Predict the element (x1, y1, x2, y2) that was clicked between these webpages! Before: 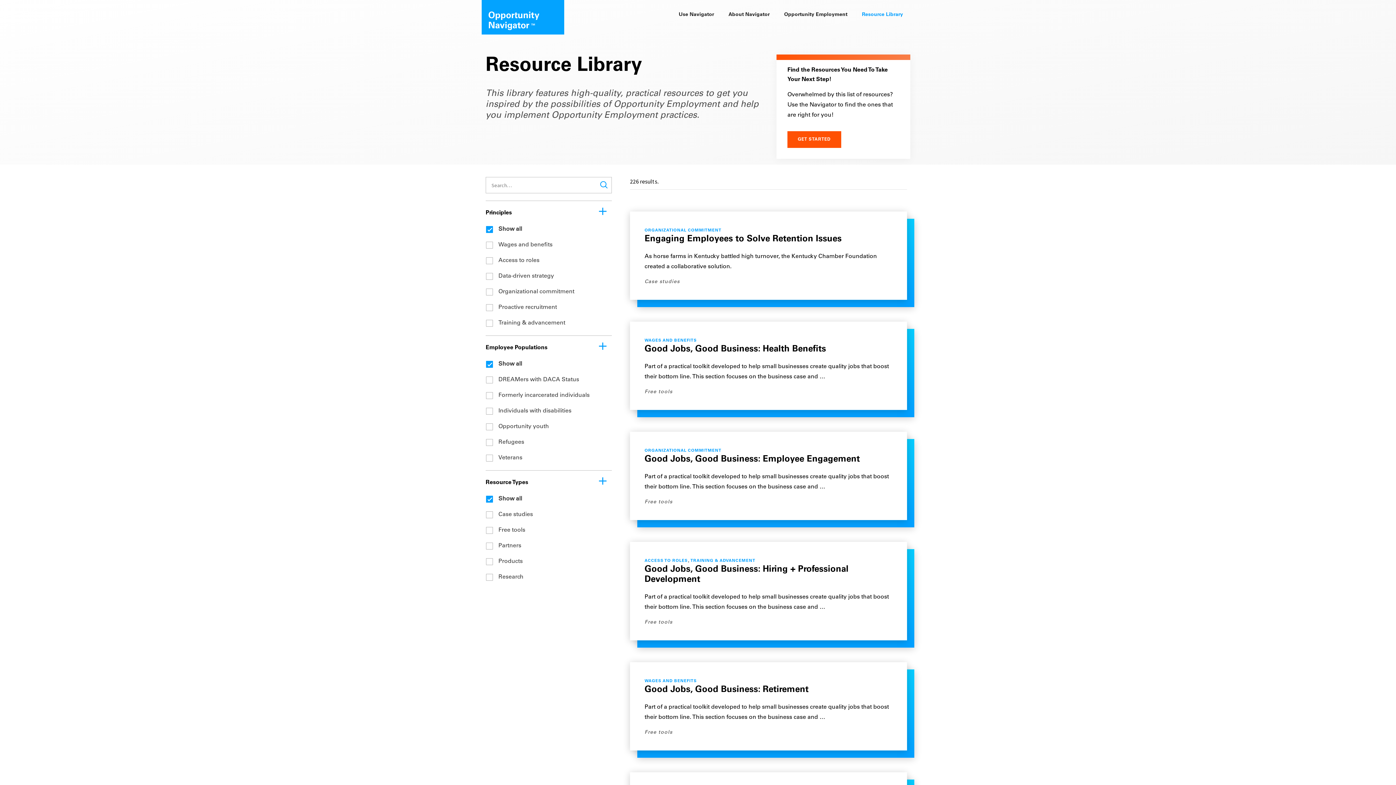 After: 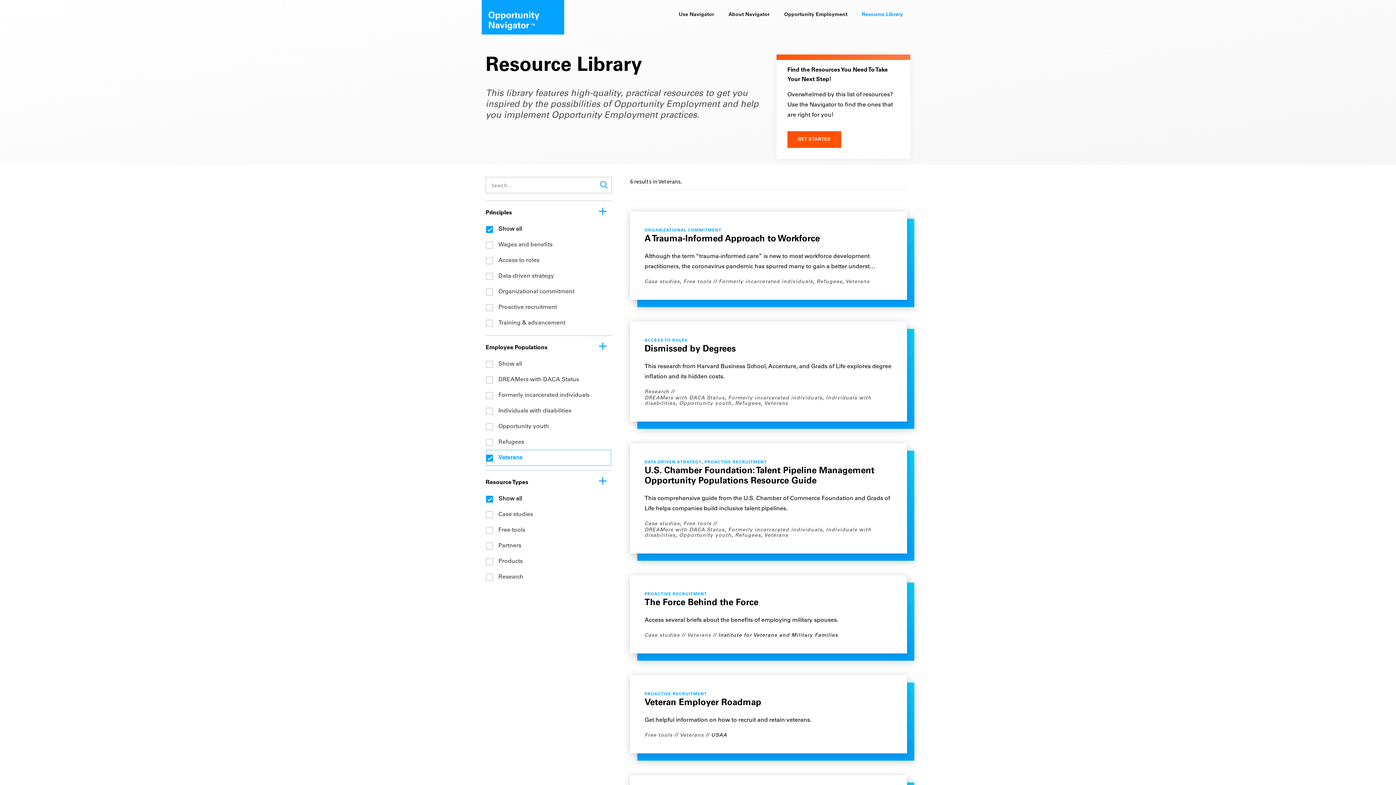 Action: label: Veterans bbox: (487, 451, 610, 465)